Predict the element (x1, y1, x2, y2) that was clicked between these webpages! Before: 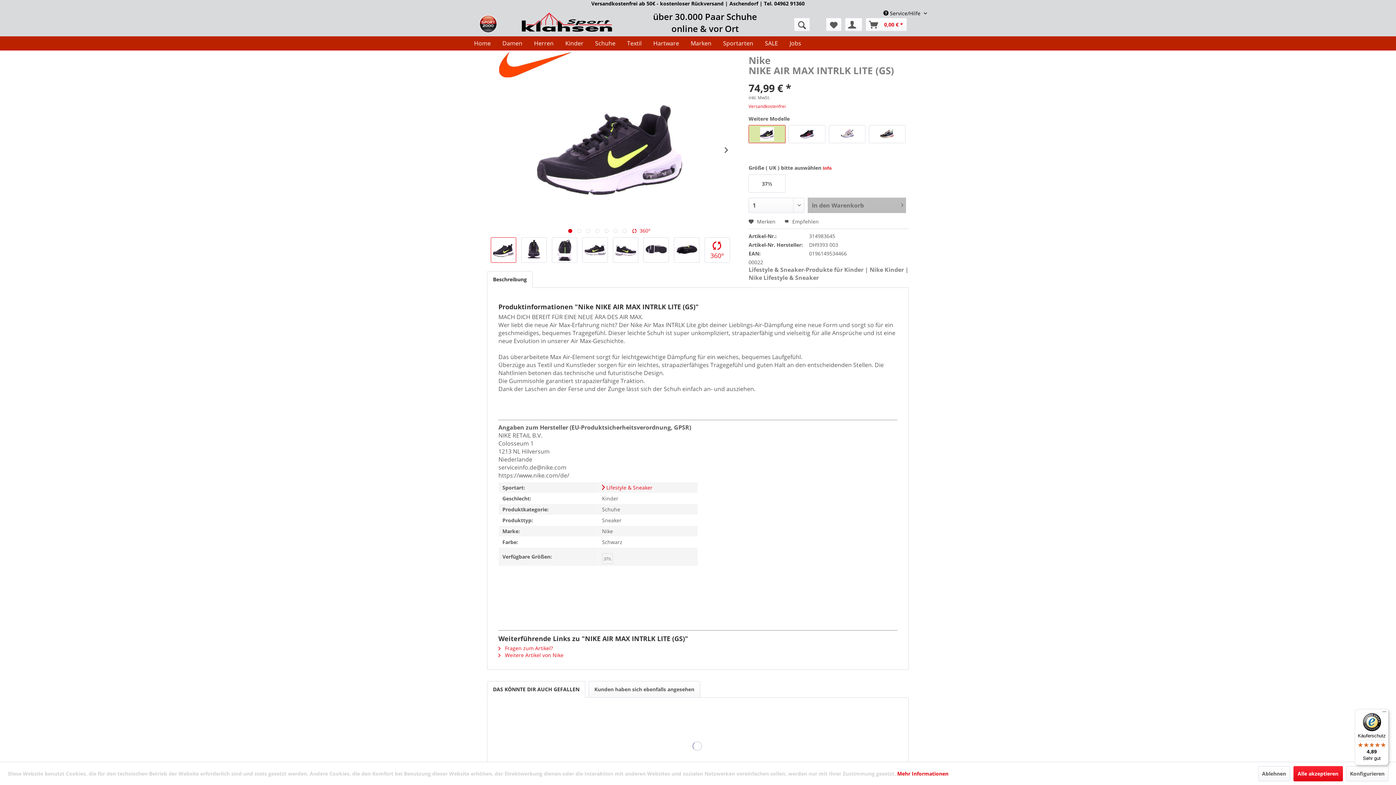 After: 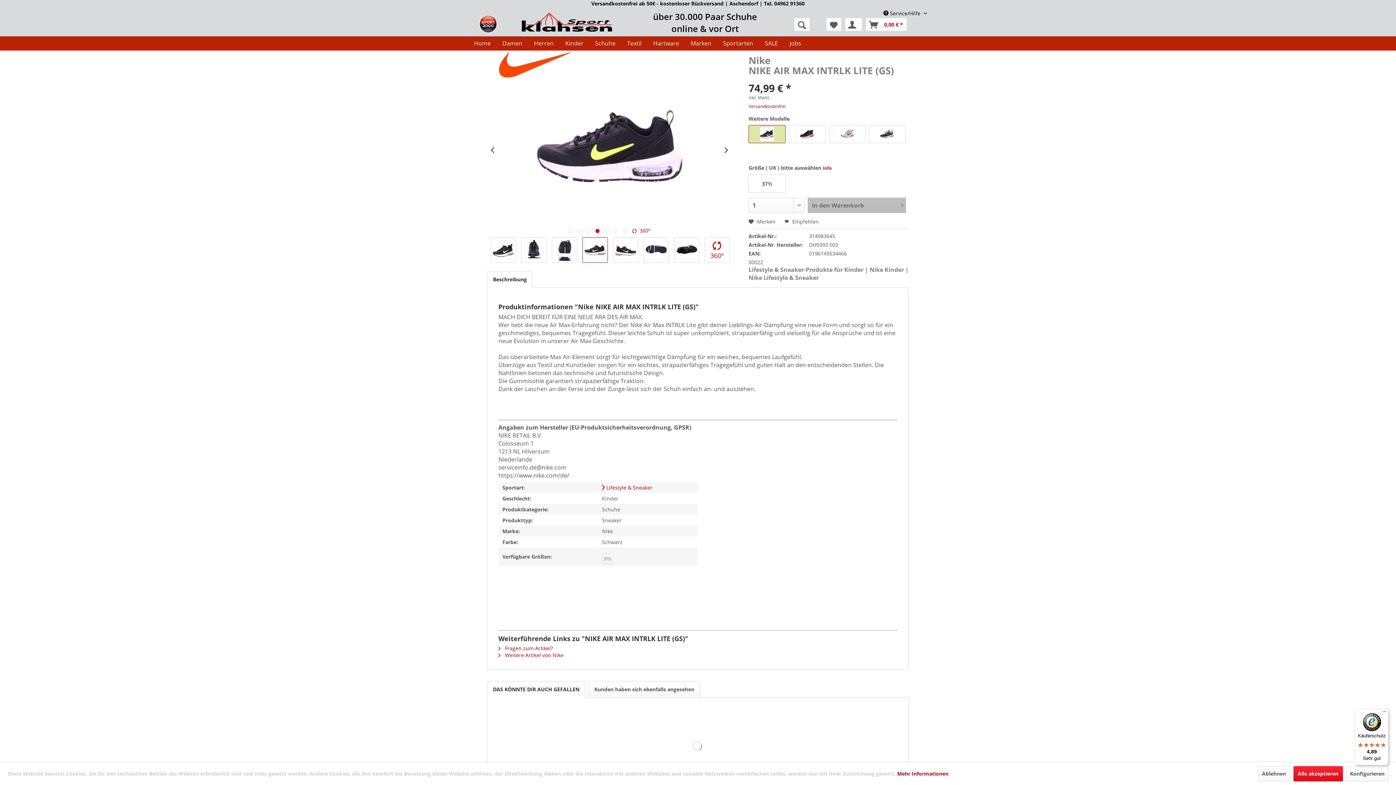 Action: bbox: (582, 237, 608, 262)